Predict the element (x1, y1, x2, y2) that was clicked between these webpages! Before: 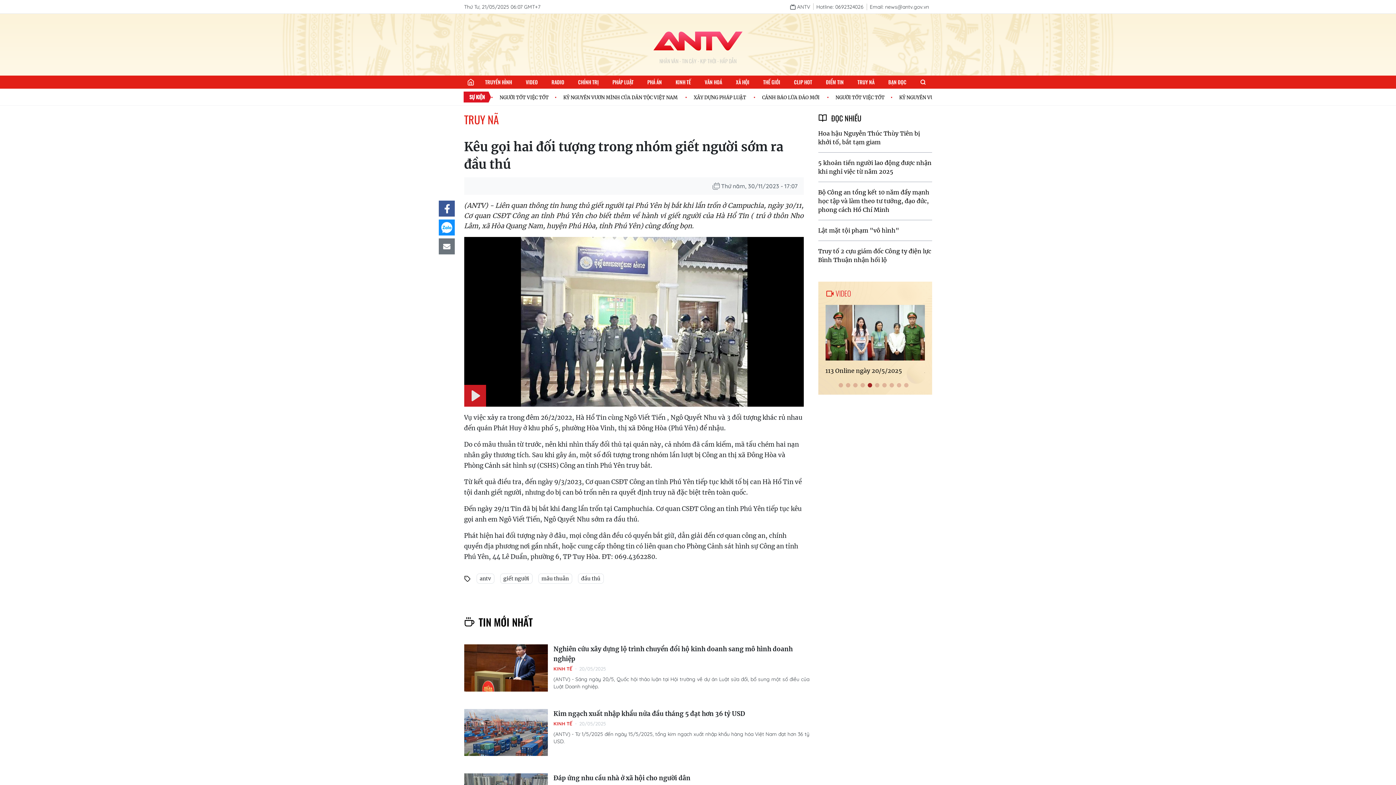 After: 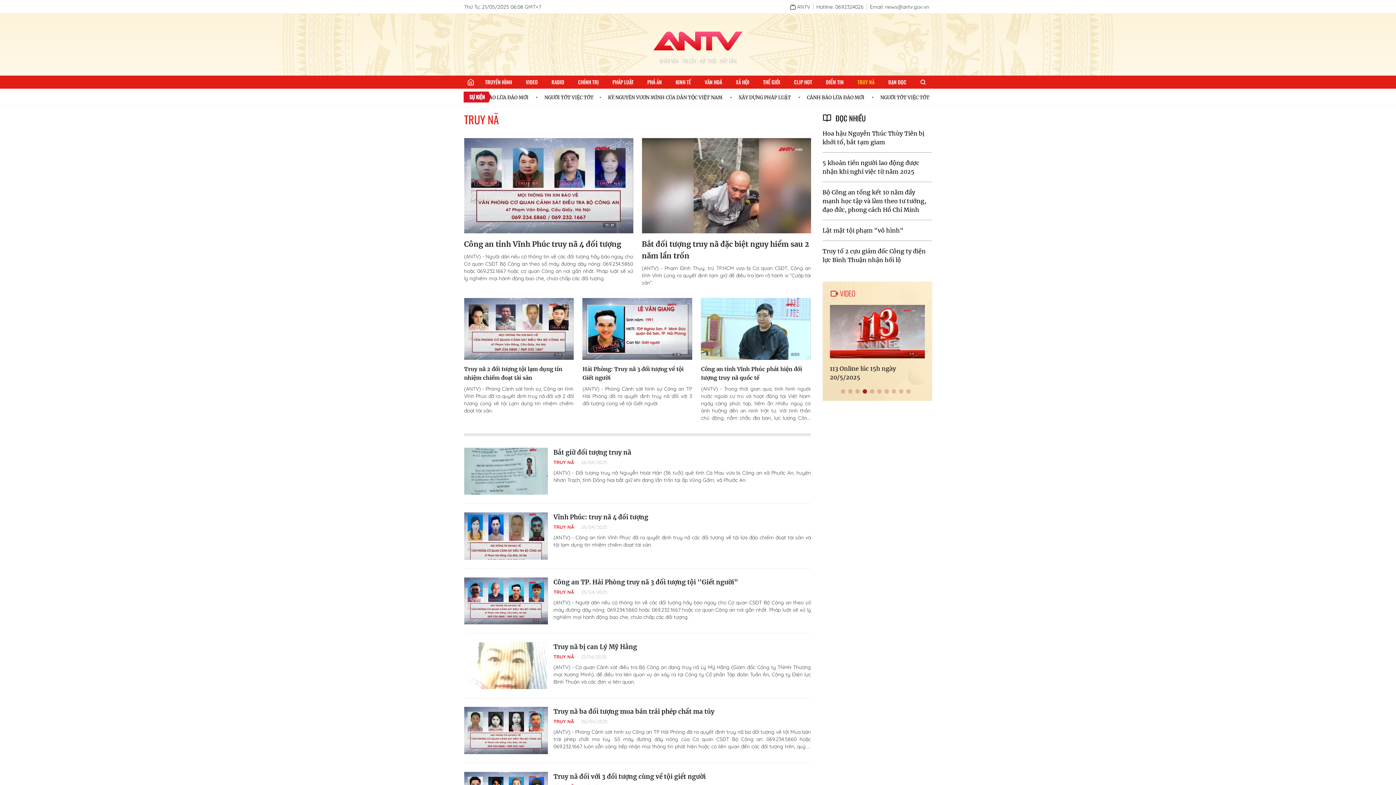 Action: bbox: (851, 75, 880, 88) label: TRUY NÃ